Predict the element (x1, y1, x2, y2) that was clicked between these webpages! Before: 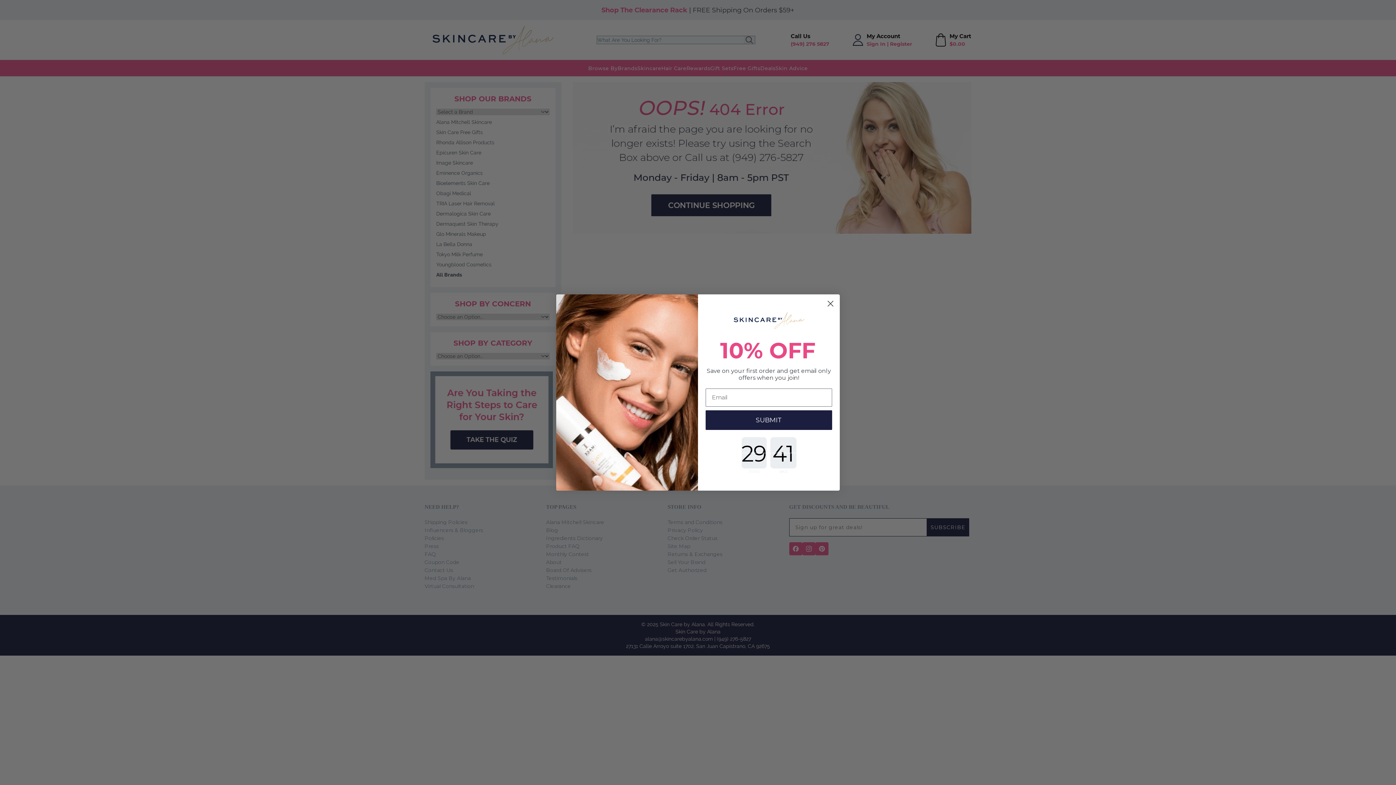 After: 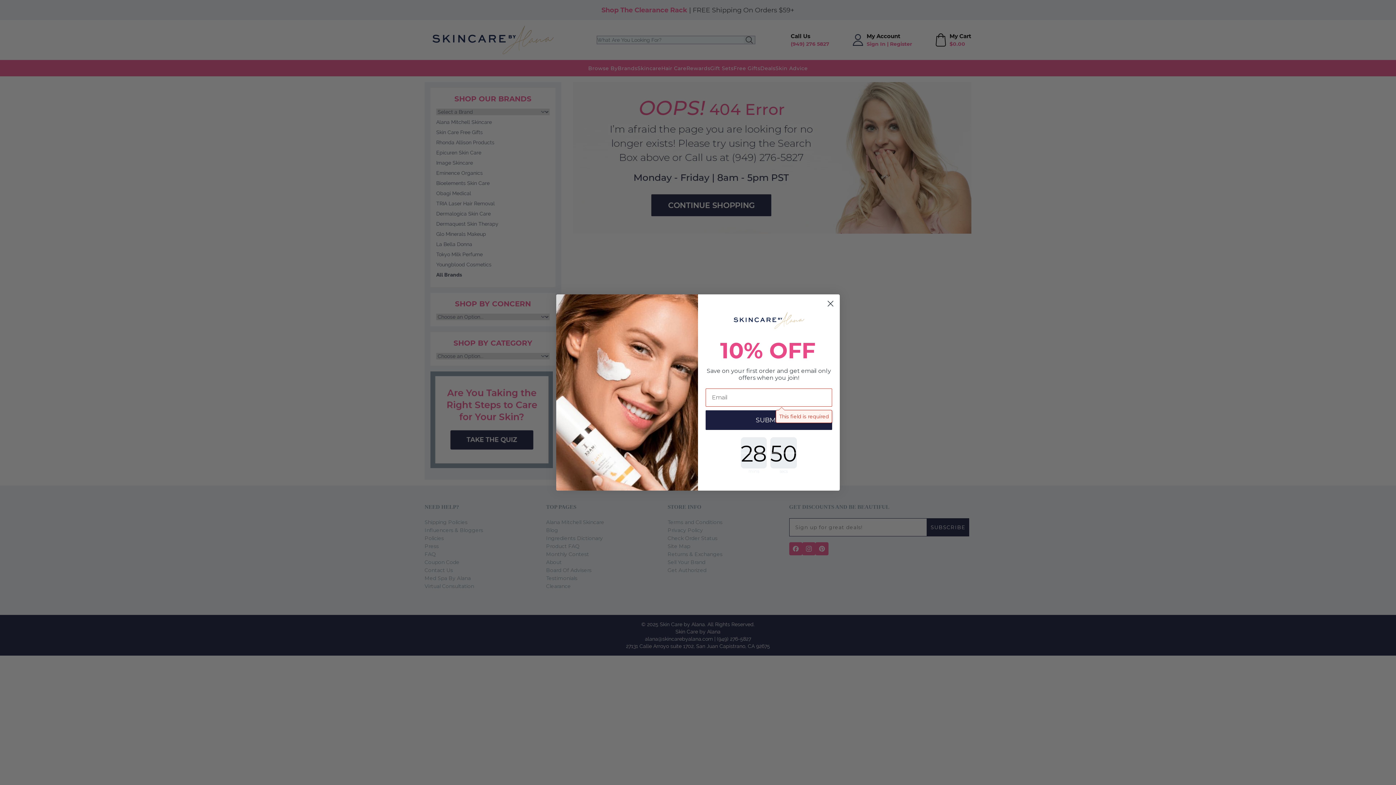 Action: label: SUBMIT bbox: (705, 410, 832, 430)